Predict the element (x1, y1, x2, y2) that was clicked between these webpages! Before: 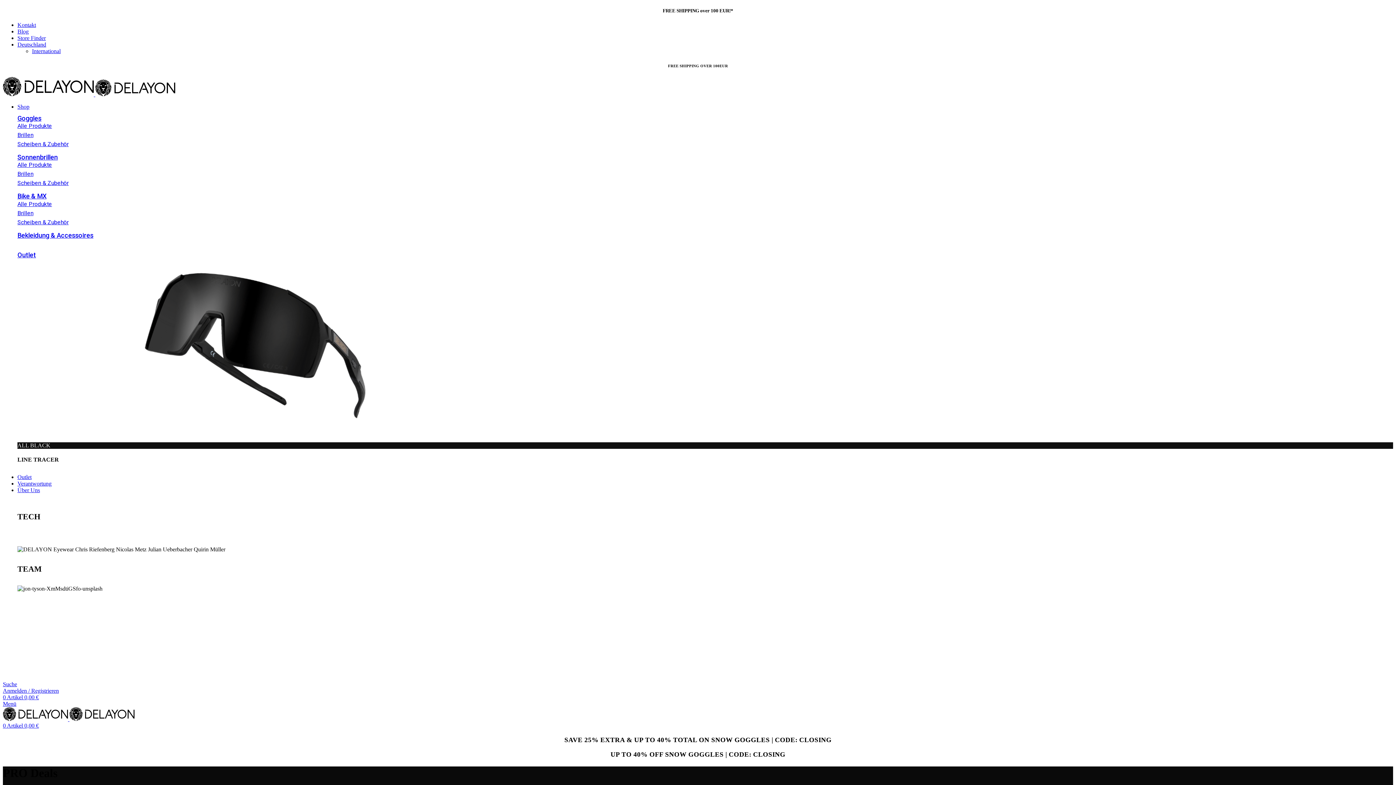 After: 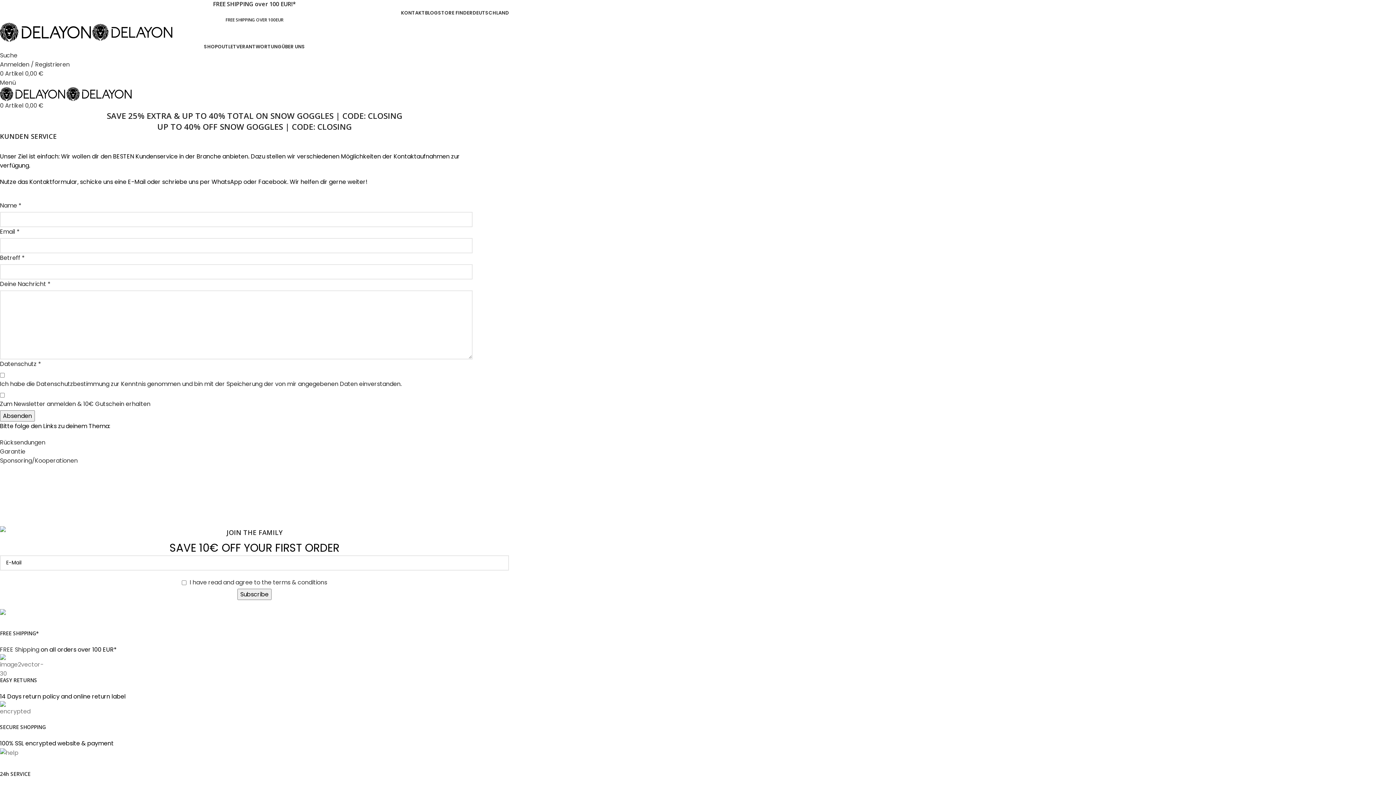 Action: bbox: (17, 21, 36, 28) label: Kontakt